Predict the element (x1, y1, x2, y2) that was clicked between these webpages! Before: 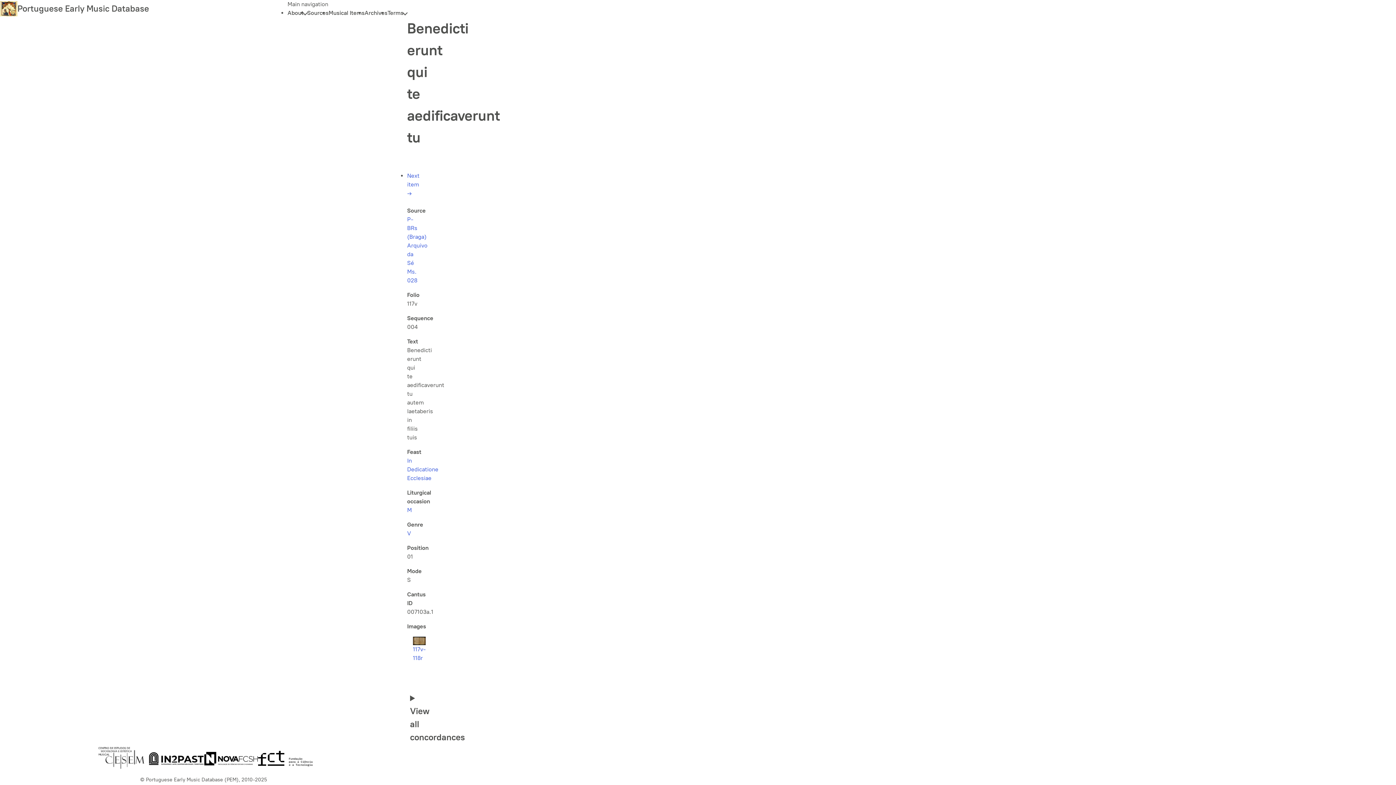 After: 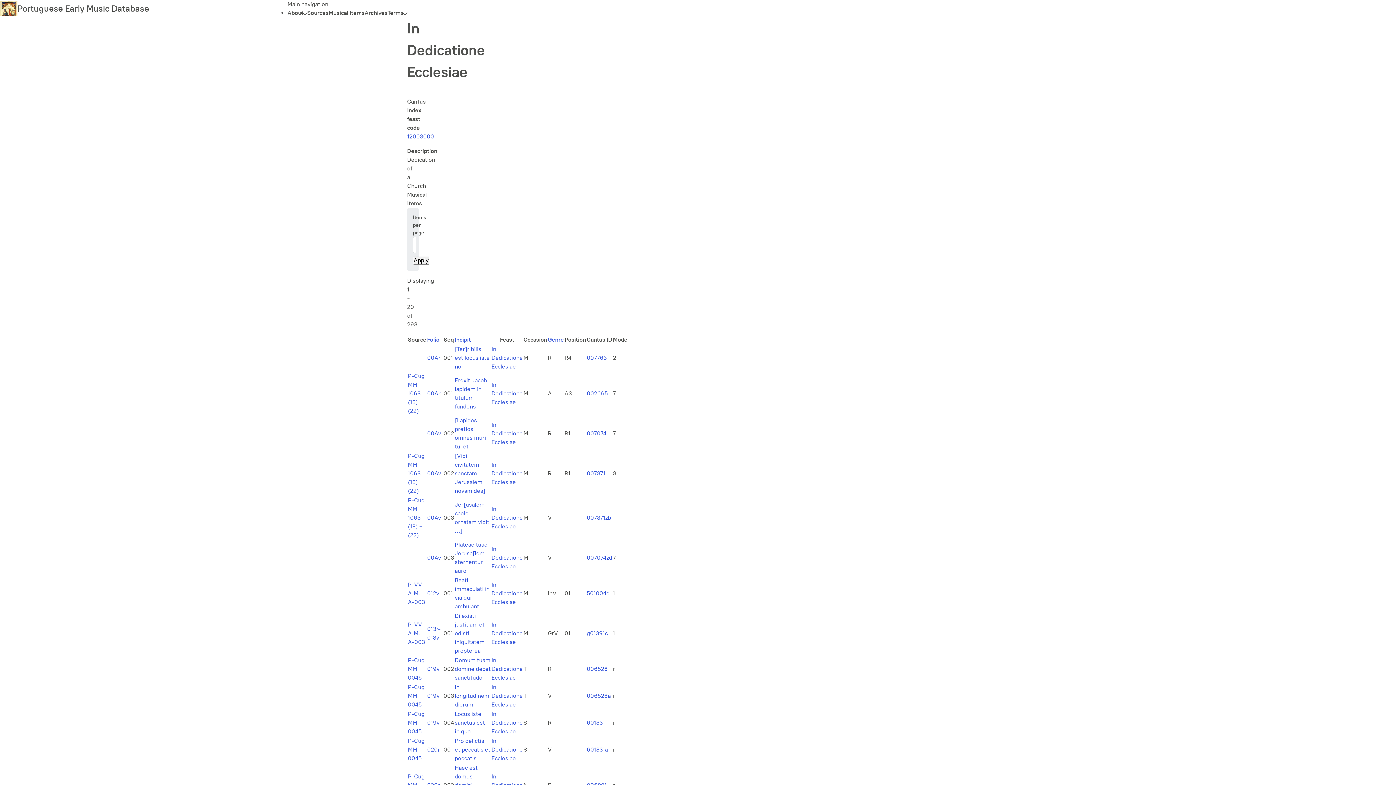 Action: bbox: (407, 457, 438, 481) label: In Dedicatione Ecclesiae